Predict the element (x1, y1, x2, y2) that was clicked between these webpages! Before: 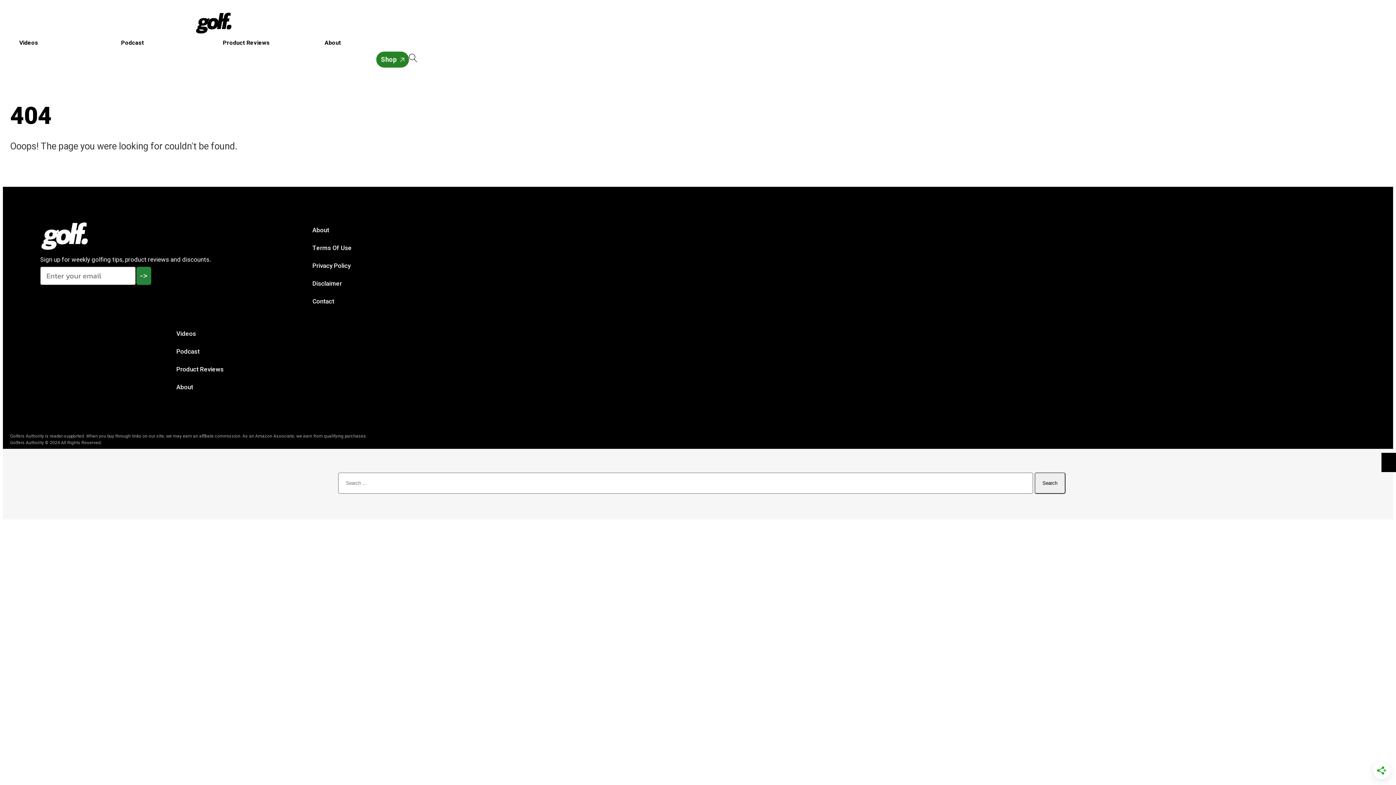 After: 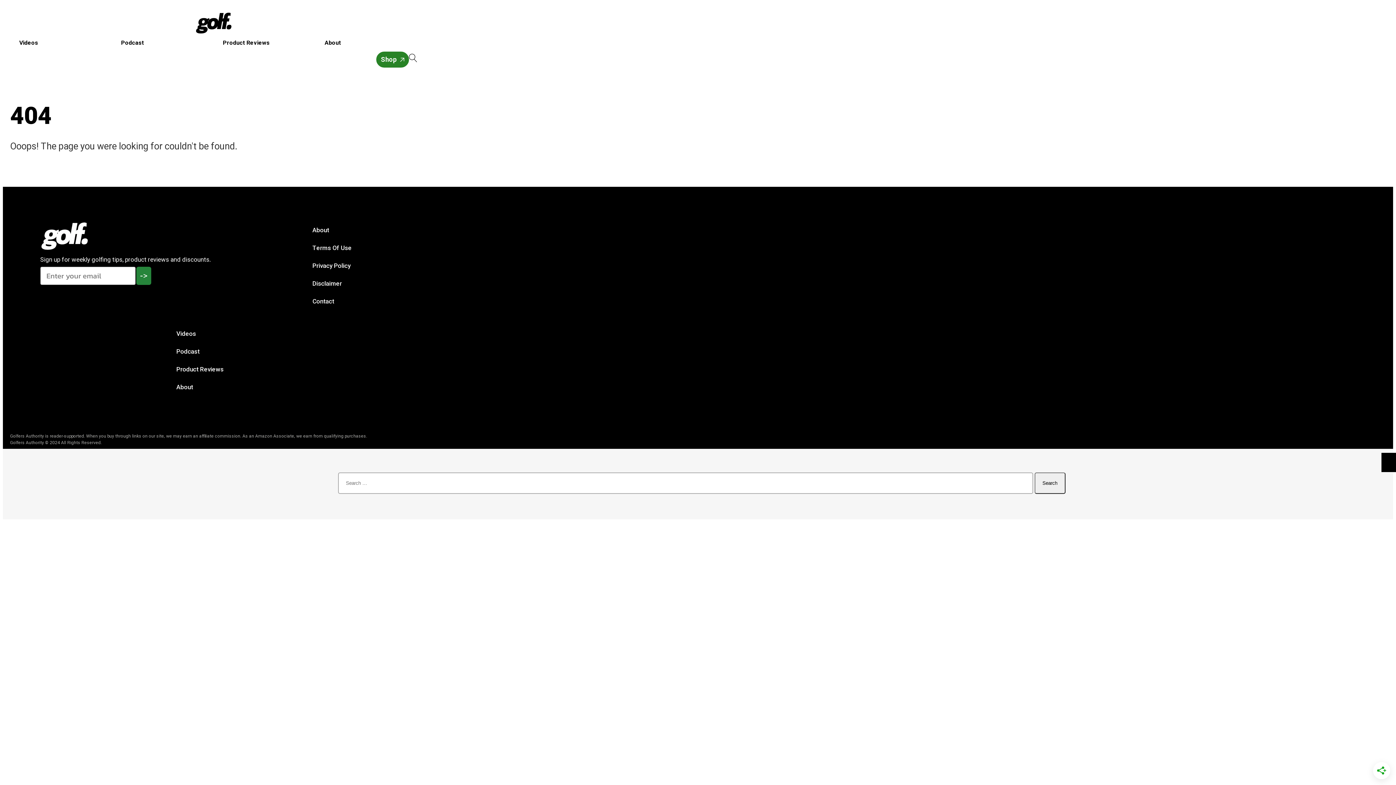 Action: bbox: (76, 287, 86, 299)